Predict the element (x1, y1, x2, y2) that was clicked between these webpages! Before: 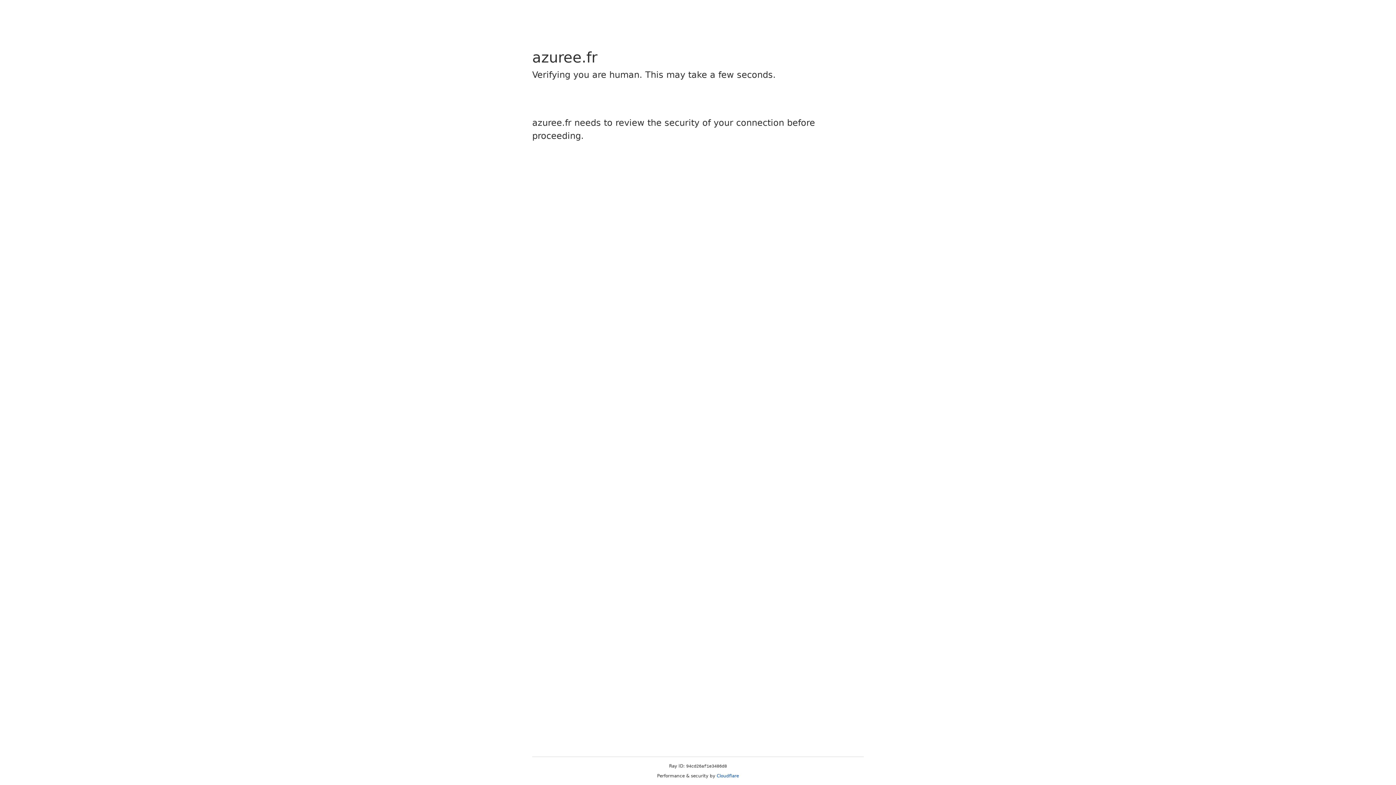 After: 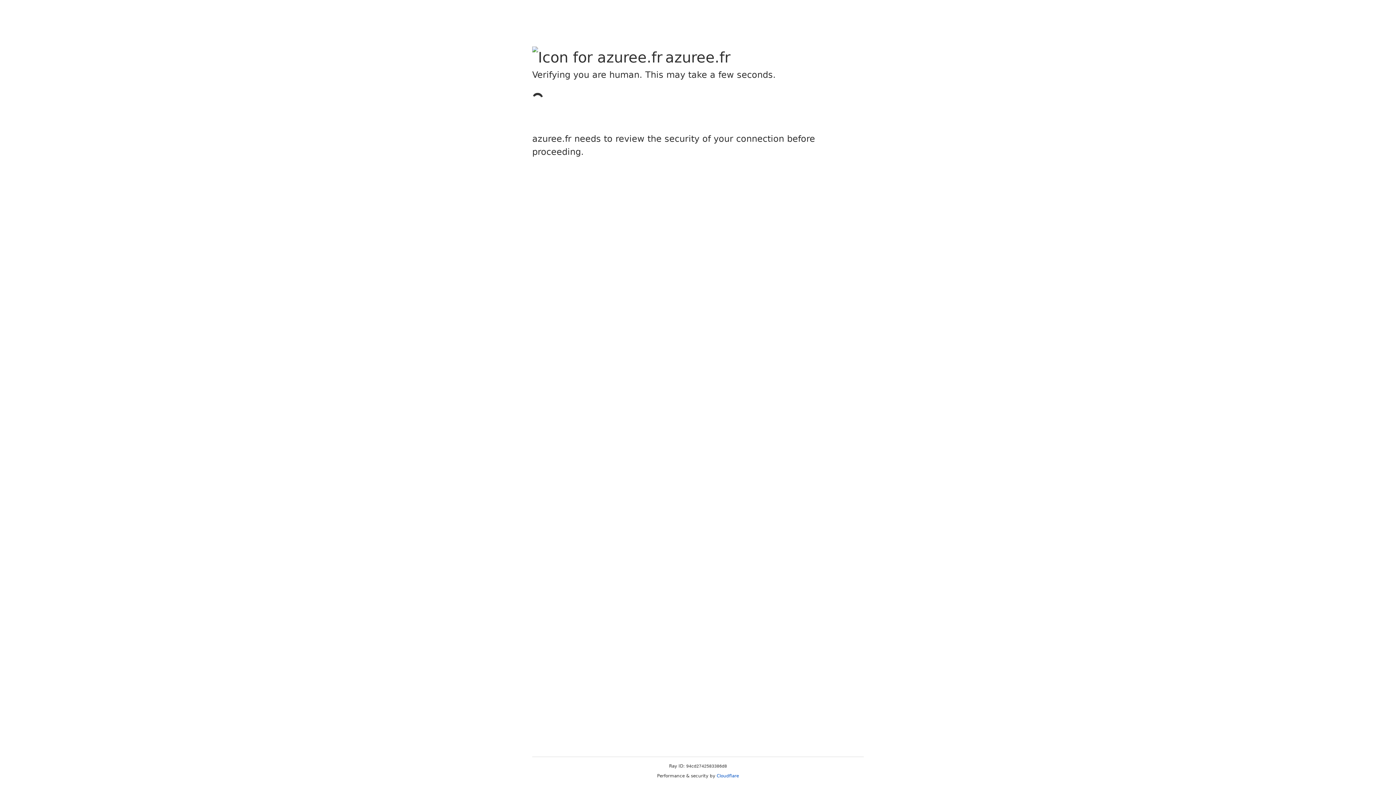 Action: bbox: (716, 773, 739, 778) label: Cloudflare